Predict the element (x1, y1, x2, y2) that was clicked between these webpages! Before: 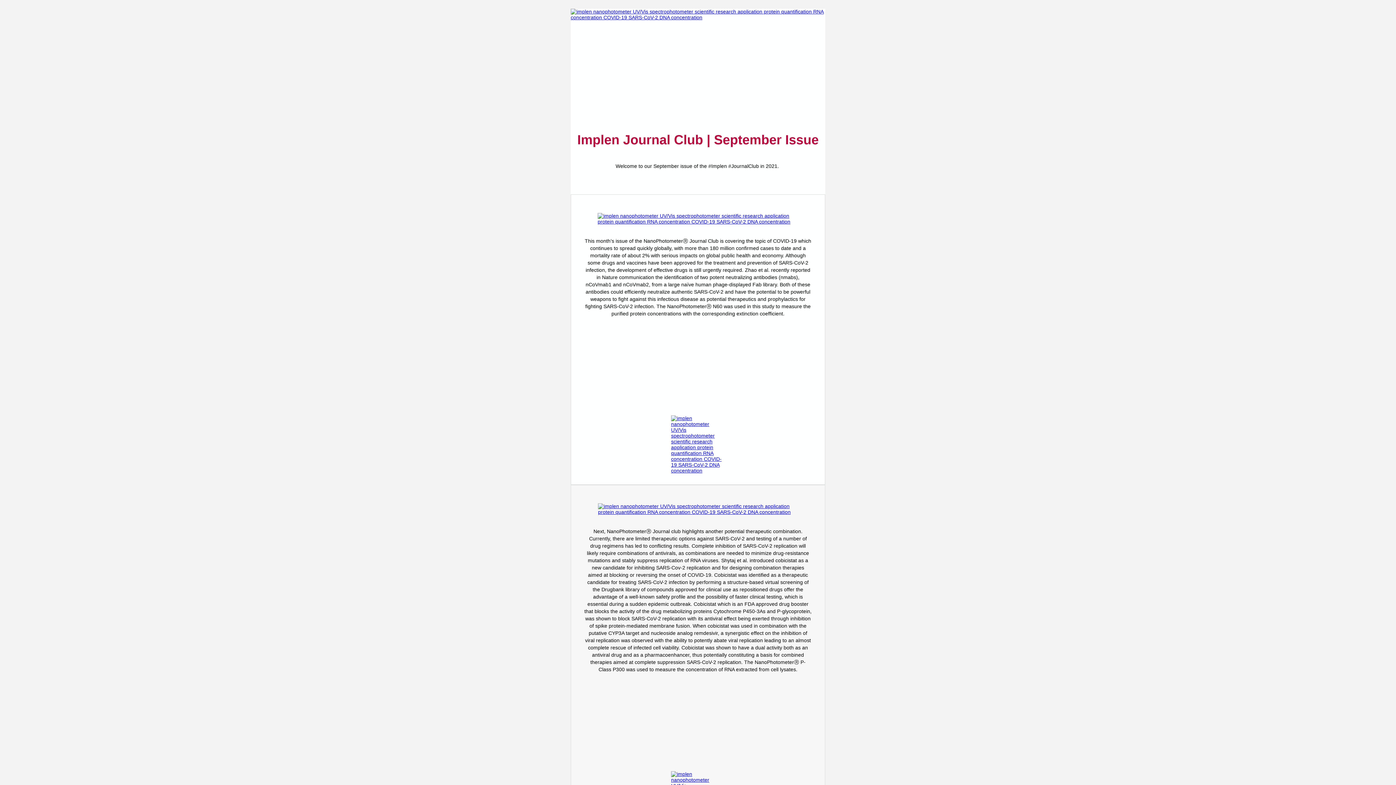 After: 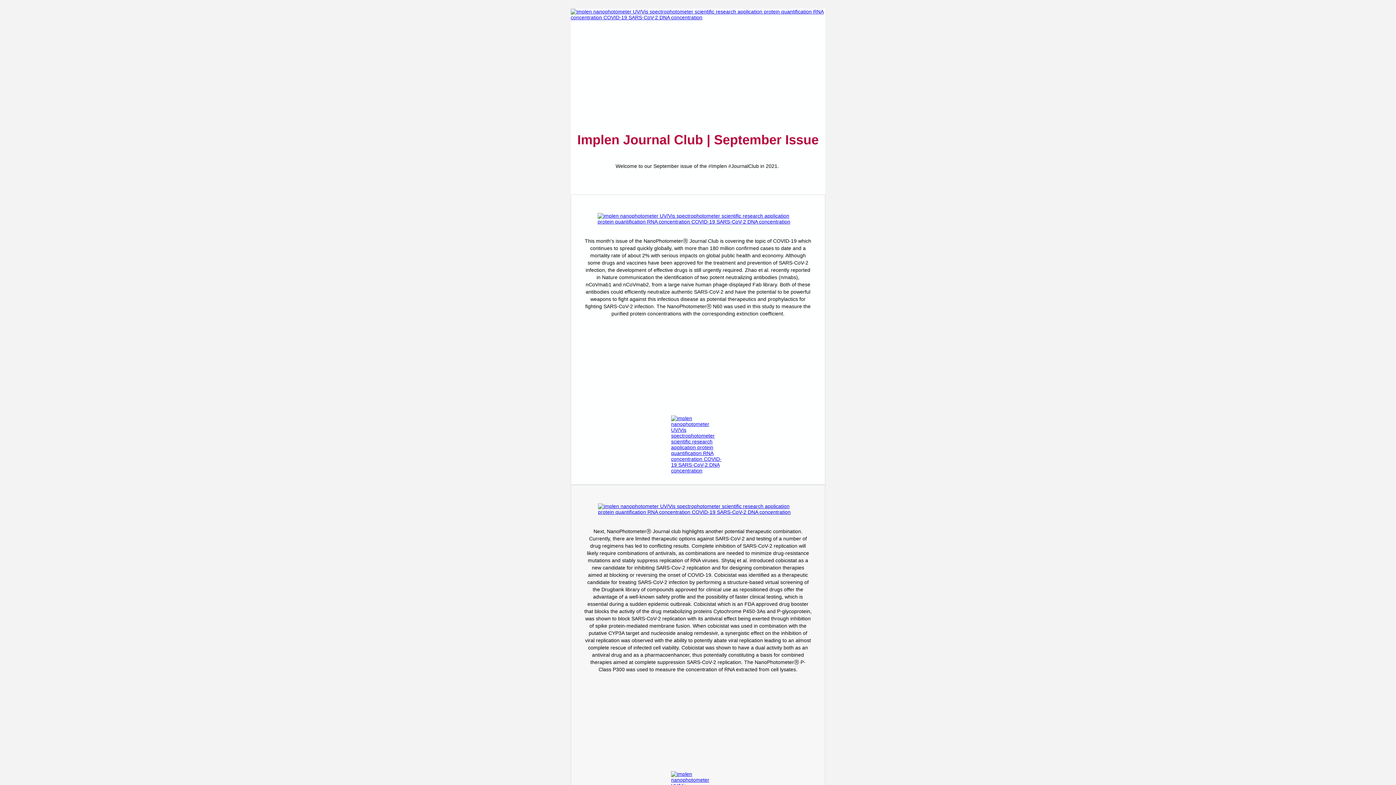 Action: bbox: (598, 503, 798, 515)